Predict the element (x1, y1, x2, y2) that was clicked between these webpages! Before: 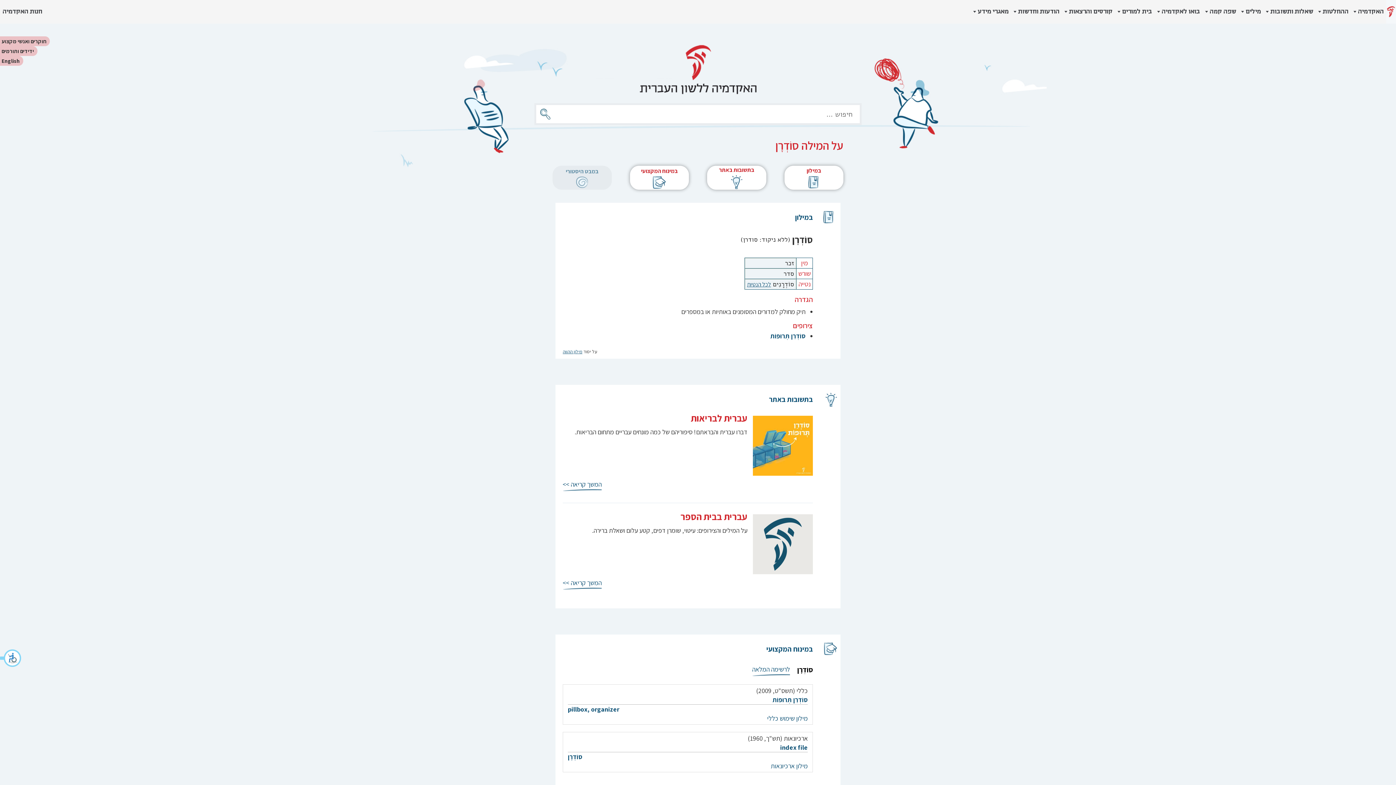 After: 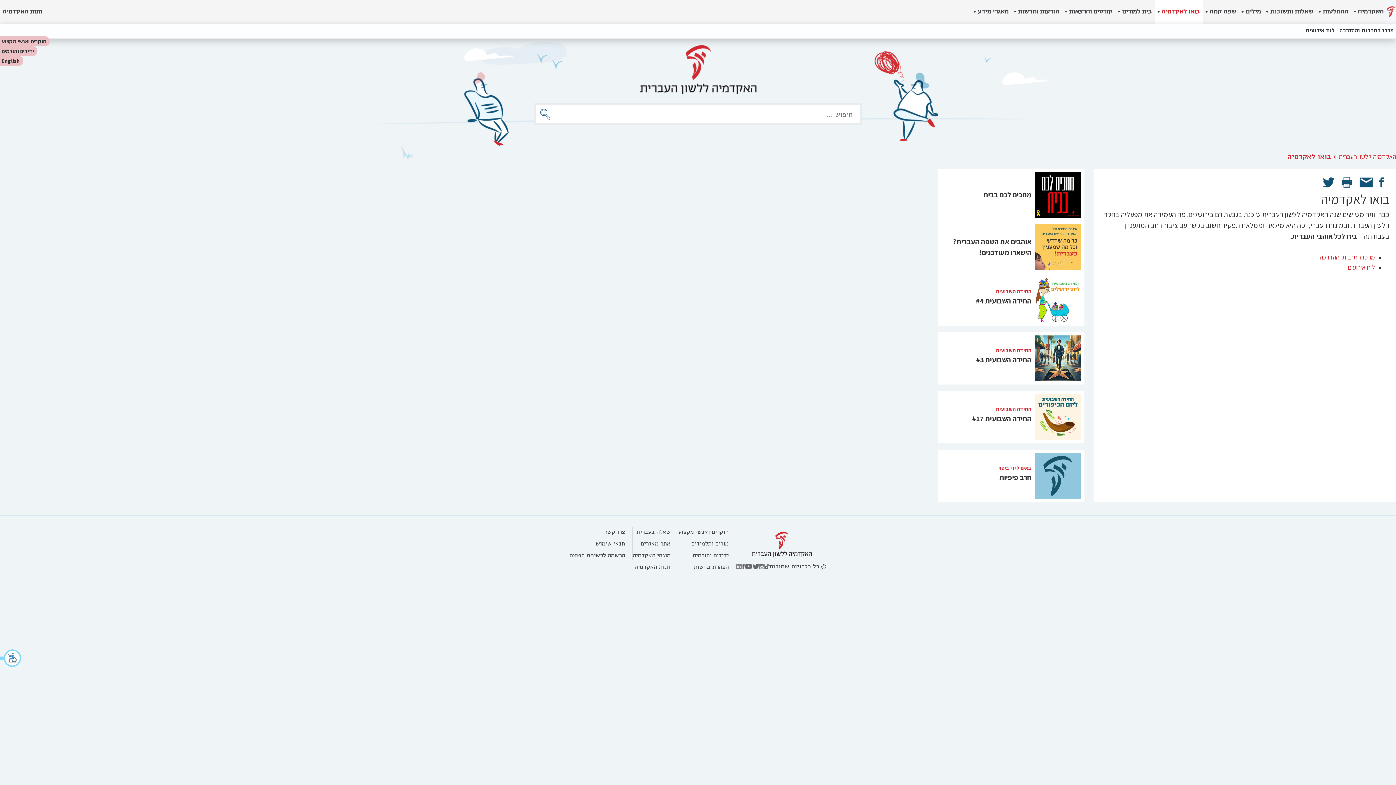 Action: bbox: (1154, 0, 1202, 23) label: בואו לאקדמיה